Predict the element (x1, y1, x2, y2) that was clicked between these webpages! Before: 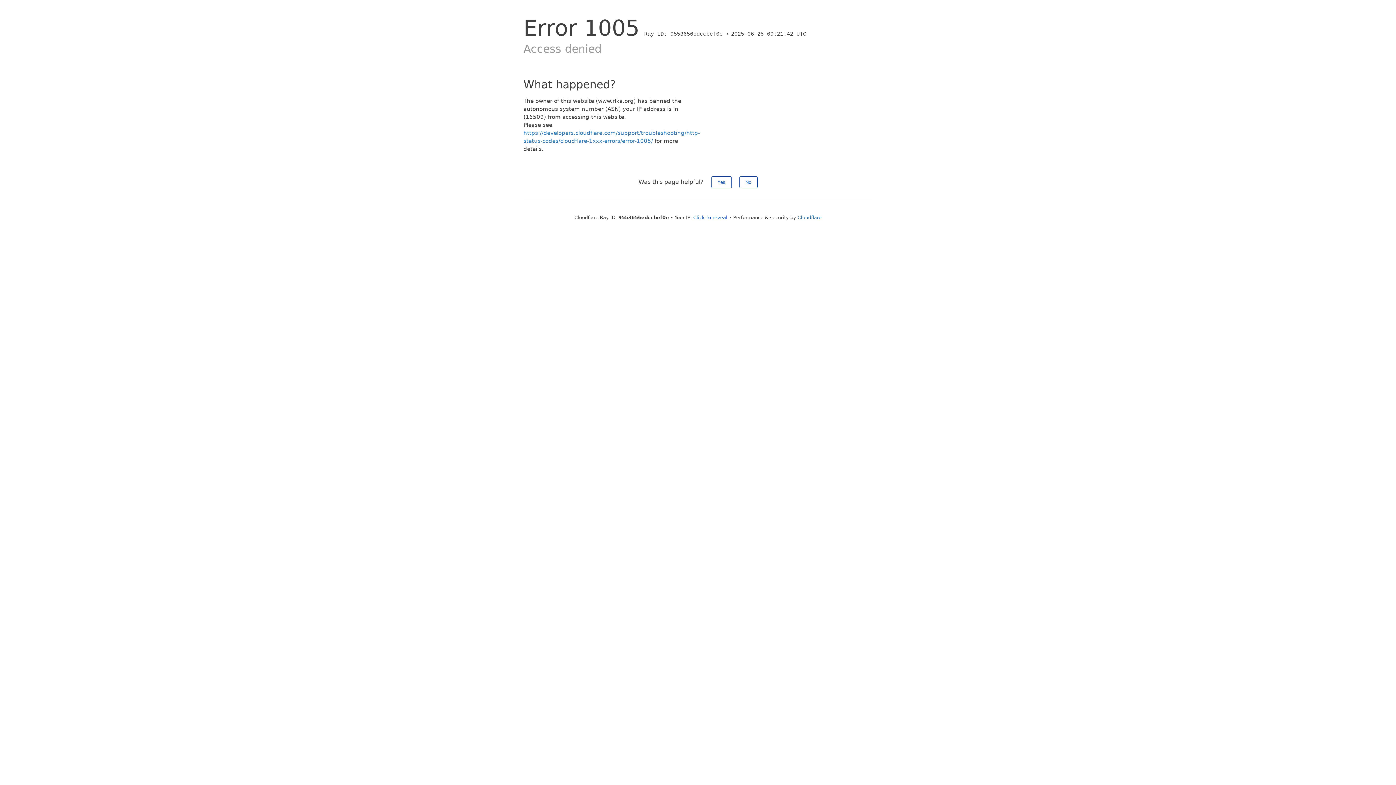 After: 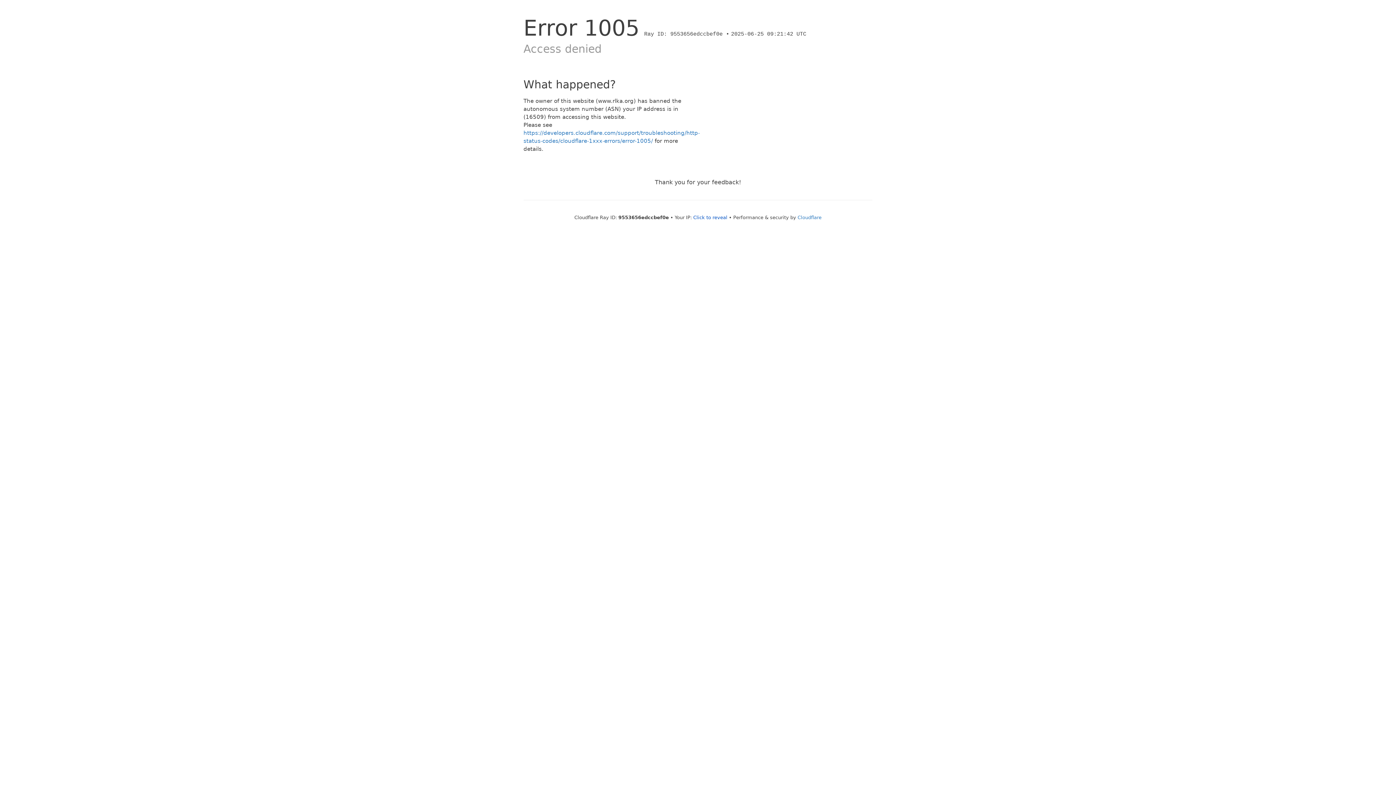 Action: label: Yes bbox: (711, 176, 731, 188)